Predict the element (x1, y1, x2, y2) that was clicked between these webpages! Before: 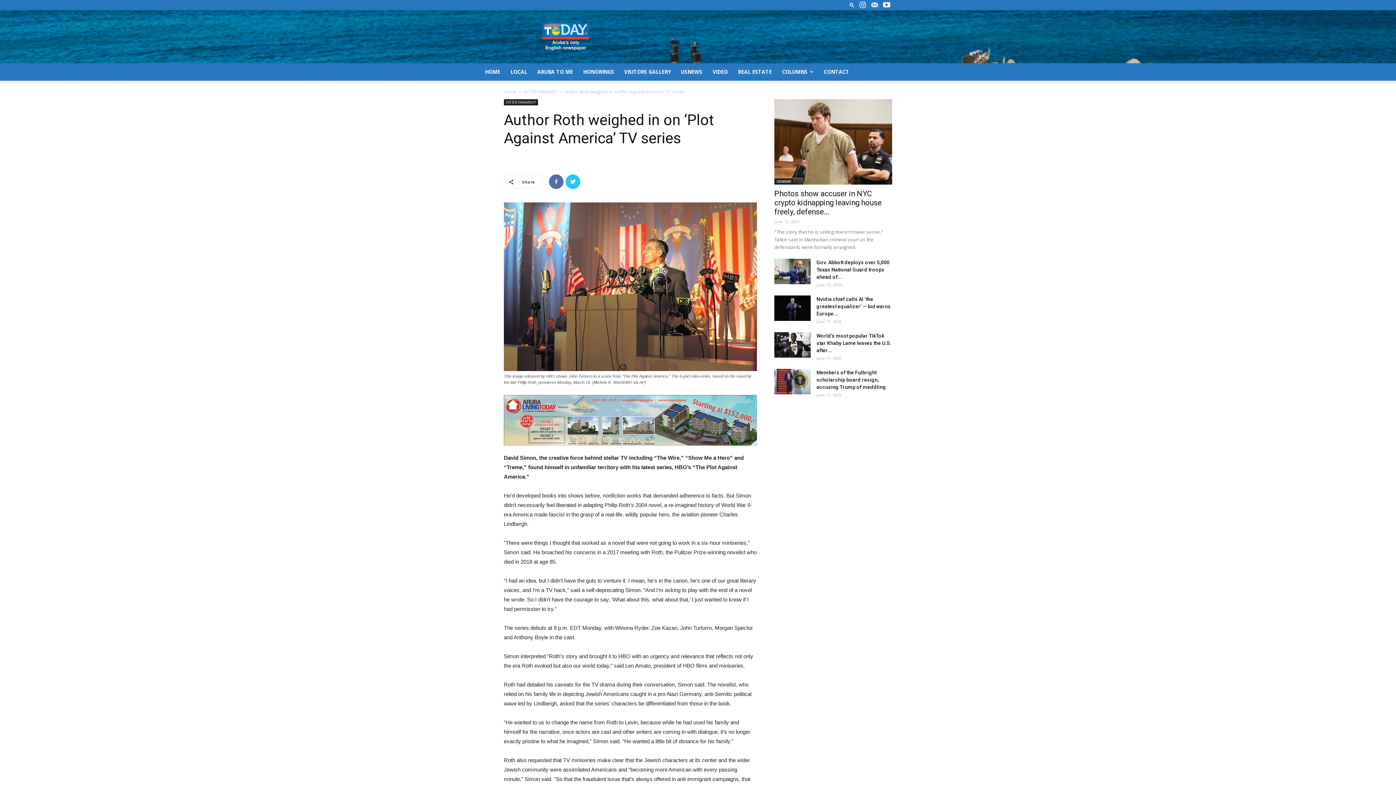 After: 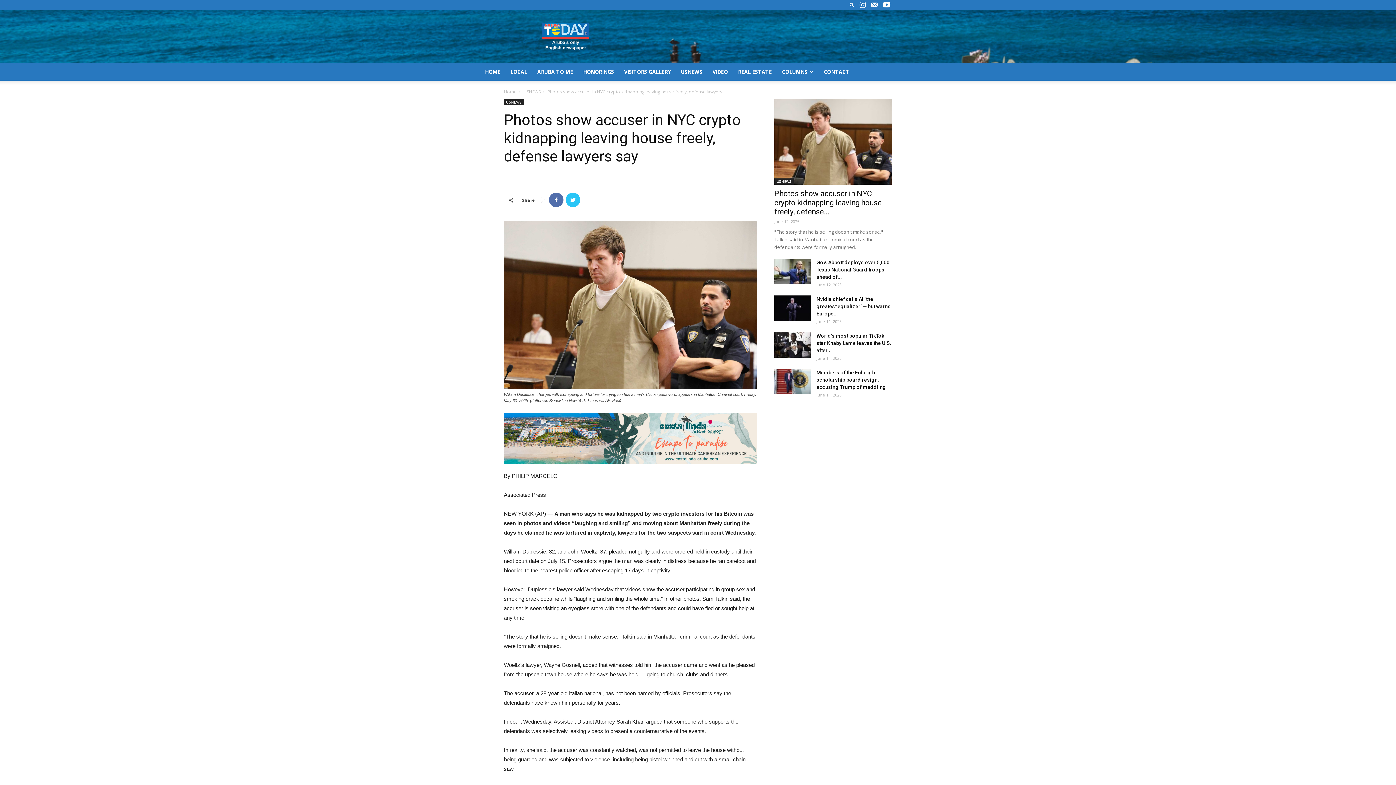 Action: bbox: (774, 99, 892, 184)